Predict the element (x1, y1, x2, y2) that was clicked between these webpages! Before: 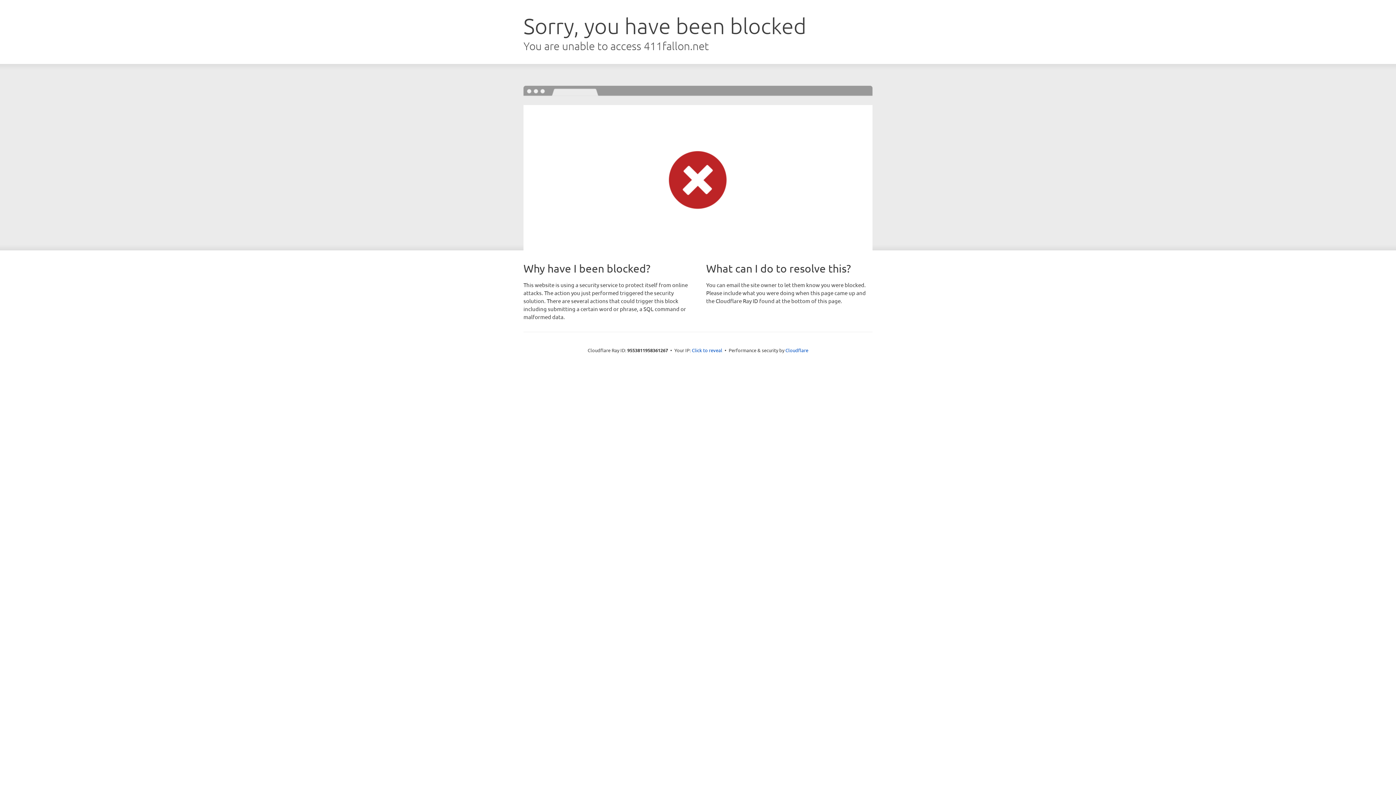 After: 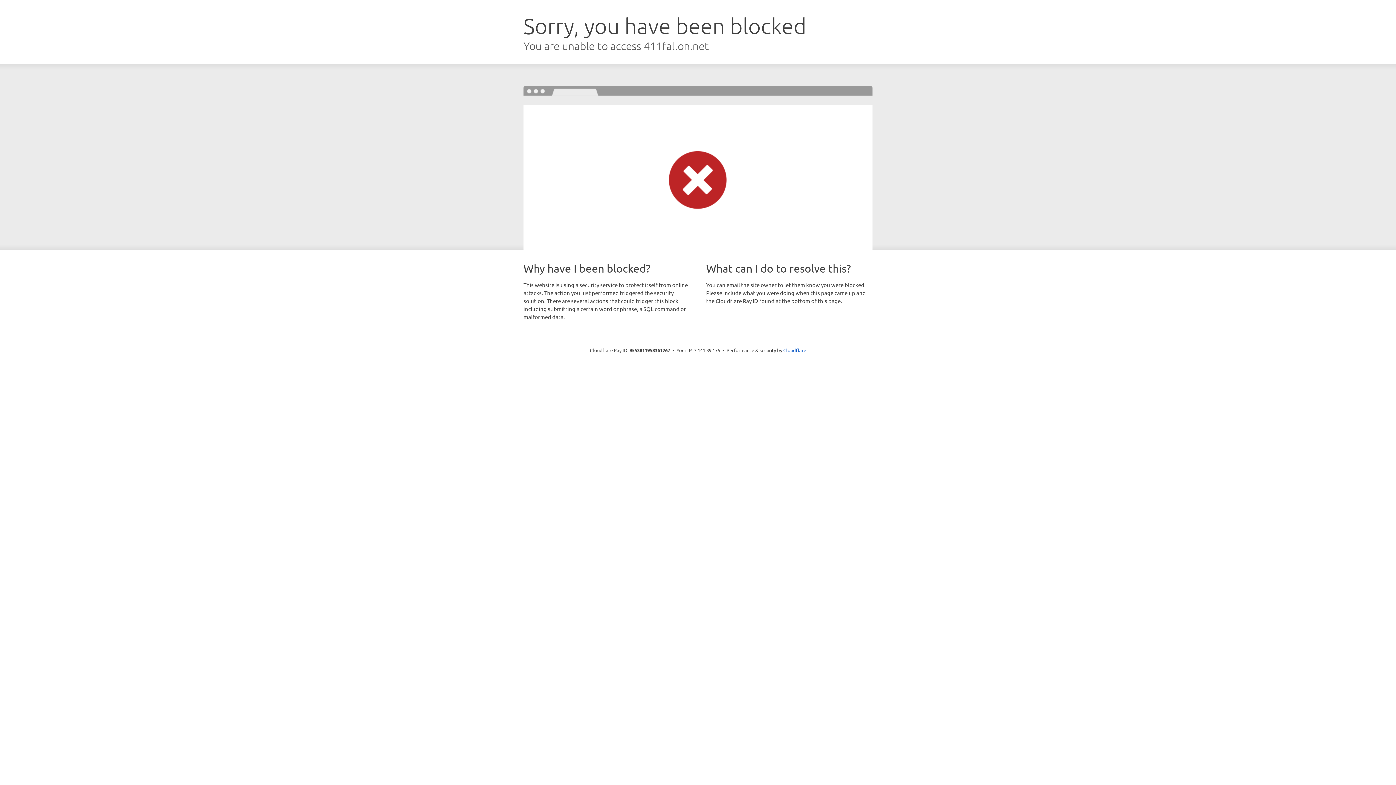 Action: bbox: (692, 346, 722, 353) label: Click to reveal